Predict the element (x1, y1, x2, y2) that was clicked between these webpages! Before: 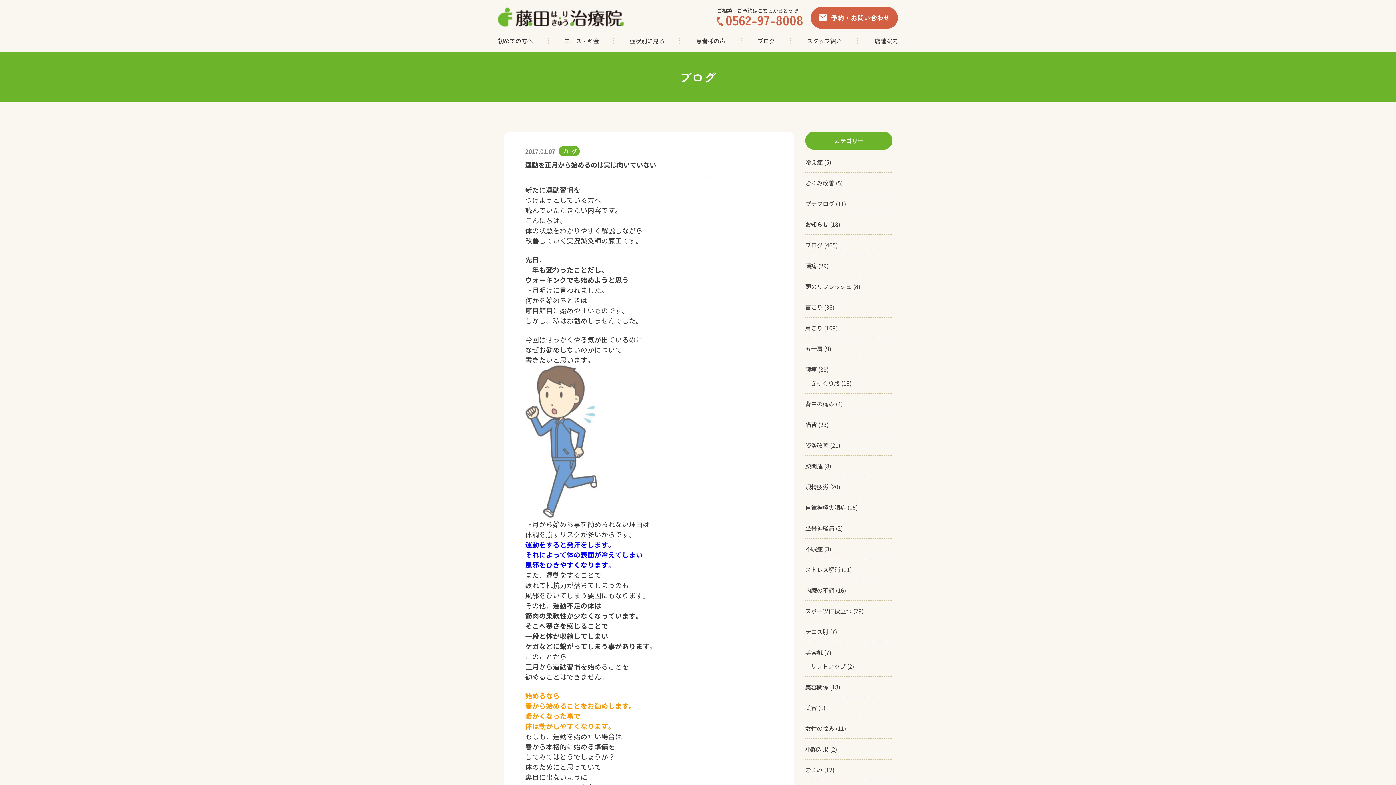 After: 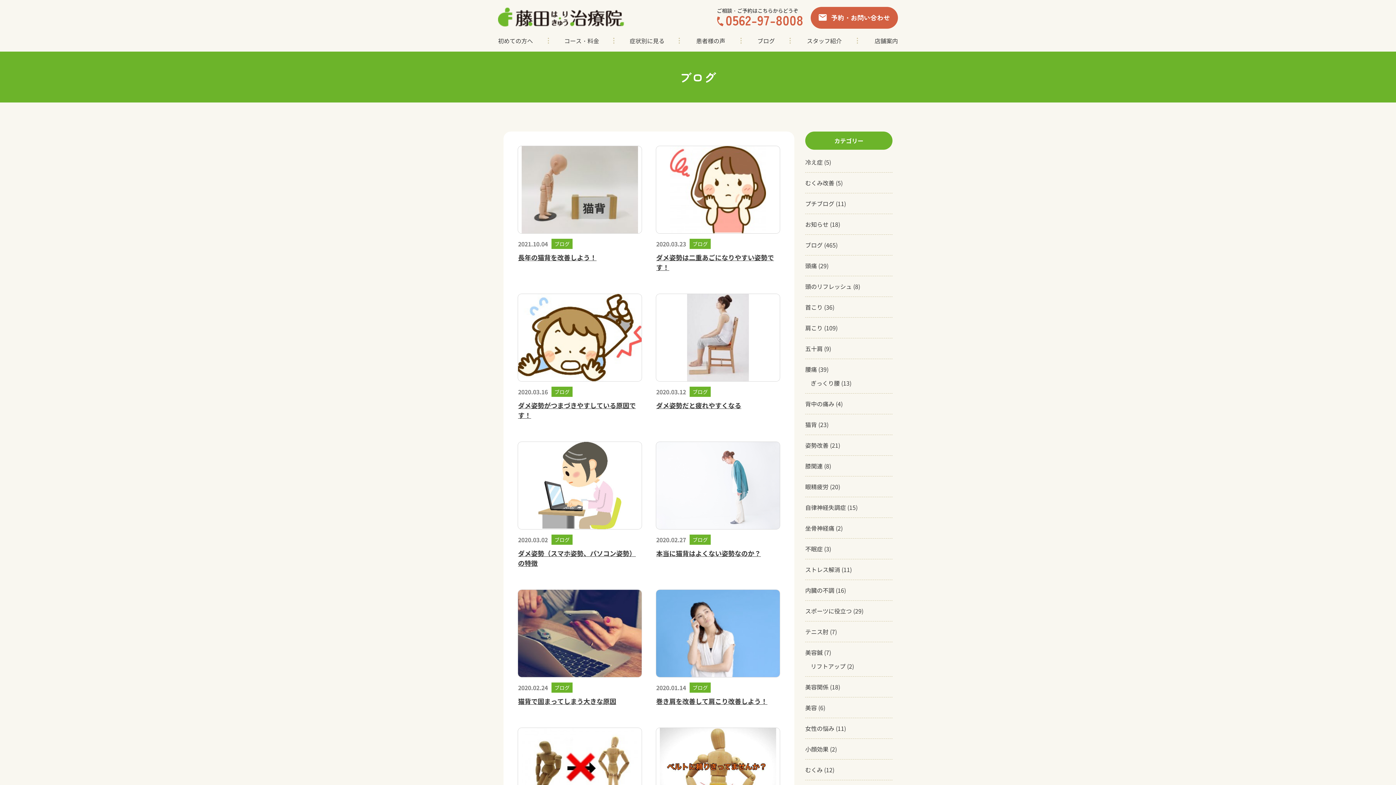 Action: label: 猫背 bbox: (805, 420, 817, 429)